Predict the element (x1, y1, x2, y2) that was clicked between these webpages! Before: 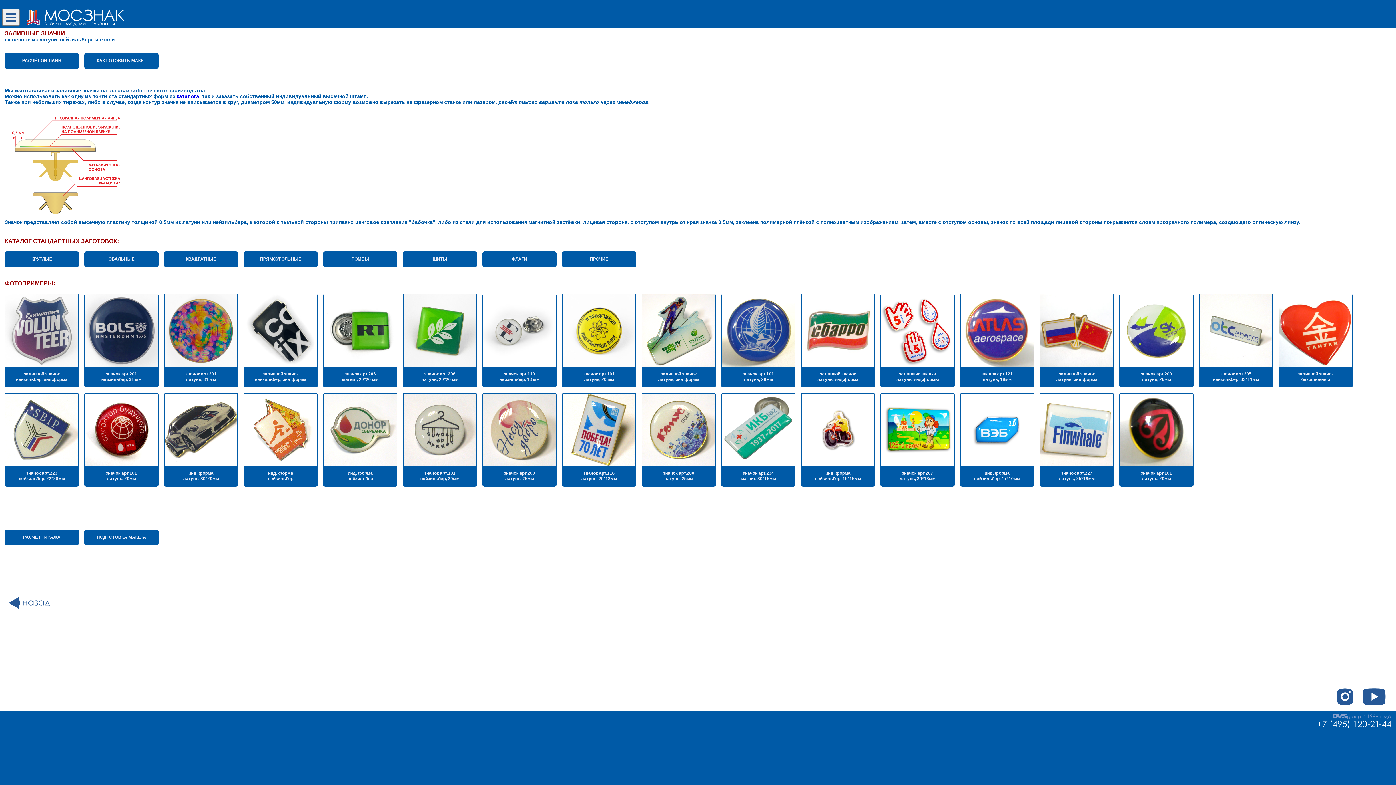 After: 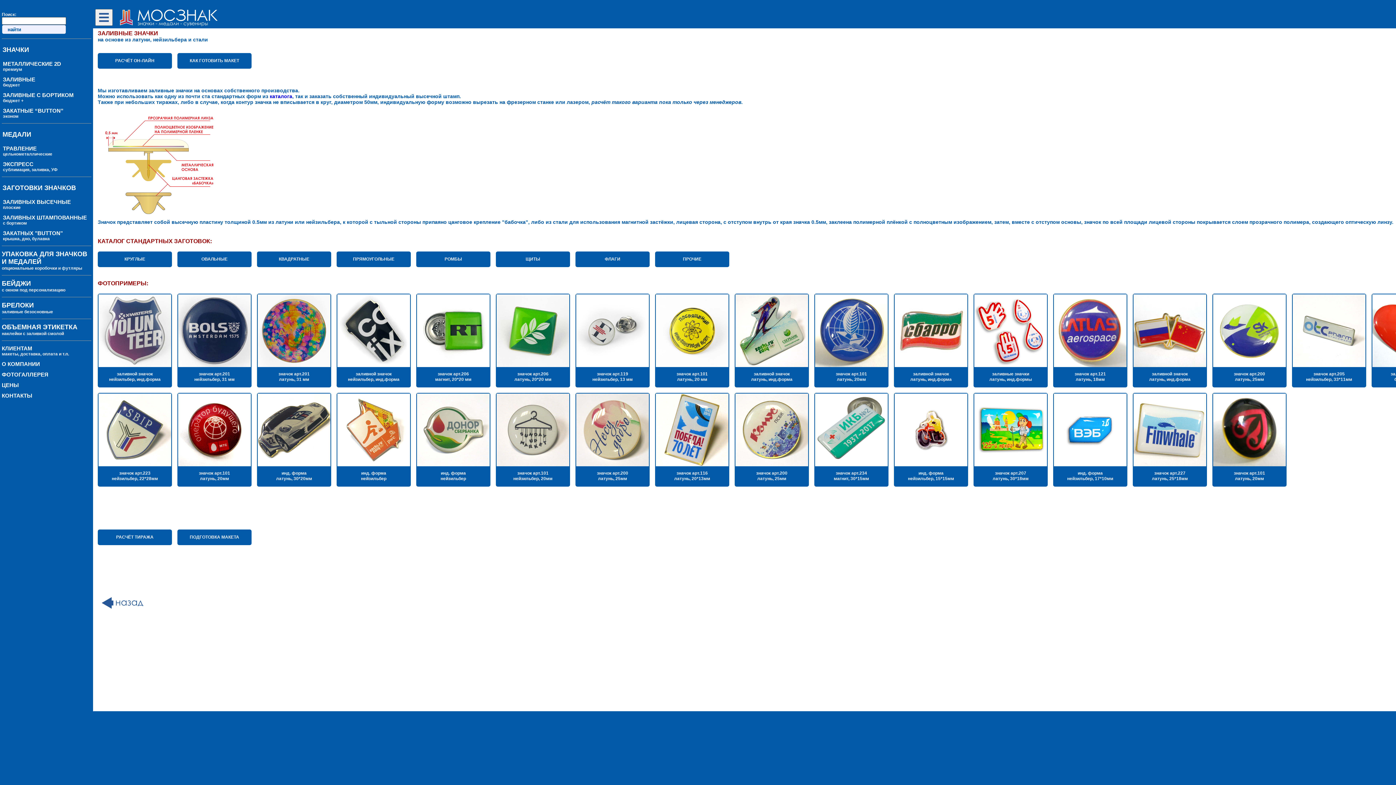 Action: bbox: (2, 9, 19, 25)